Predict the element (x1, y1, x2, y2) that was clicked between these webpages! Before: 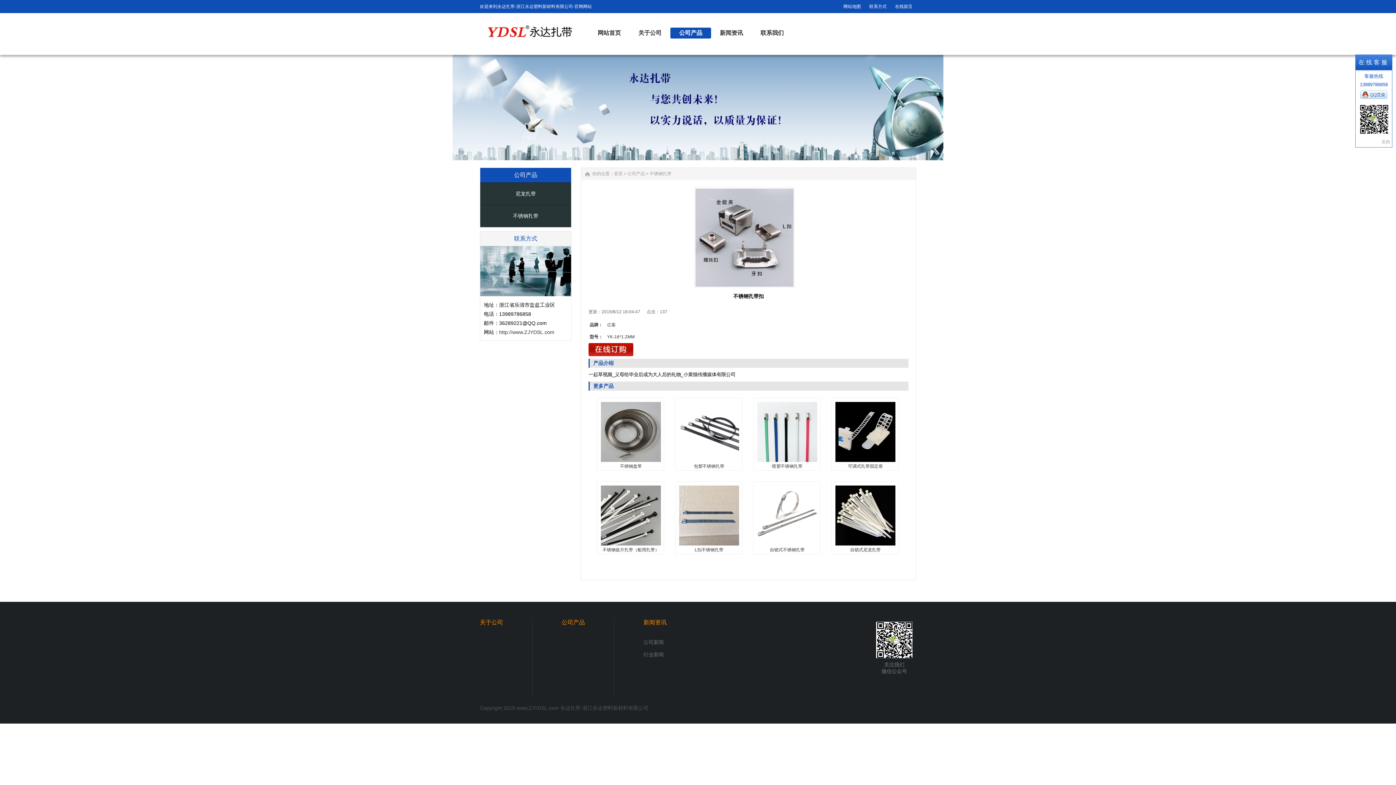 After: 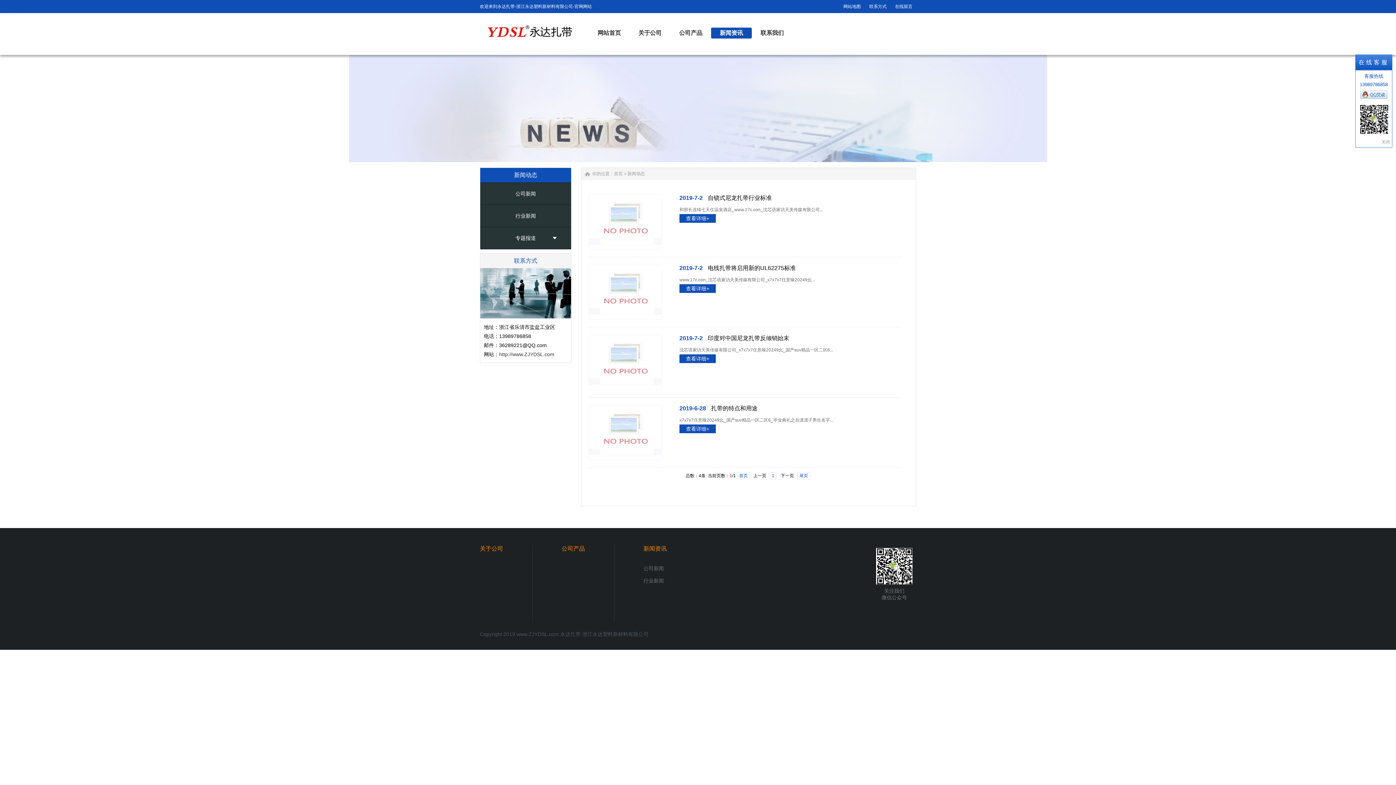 Action: bbox: (711, 27, 752, 38) label: 新闻资讯
新闻资讯